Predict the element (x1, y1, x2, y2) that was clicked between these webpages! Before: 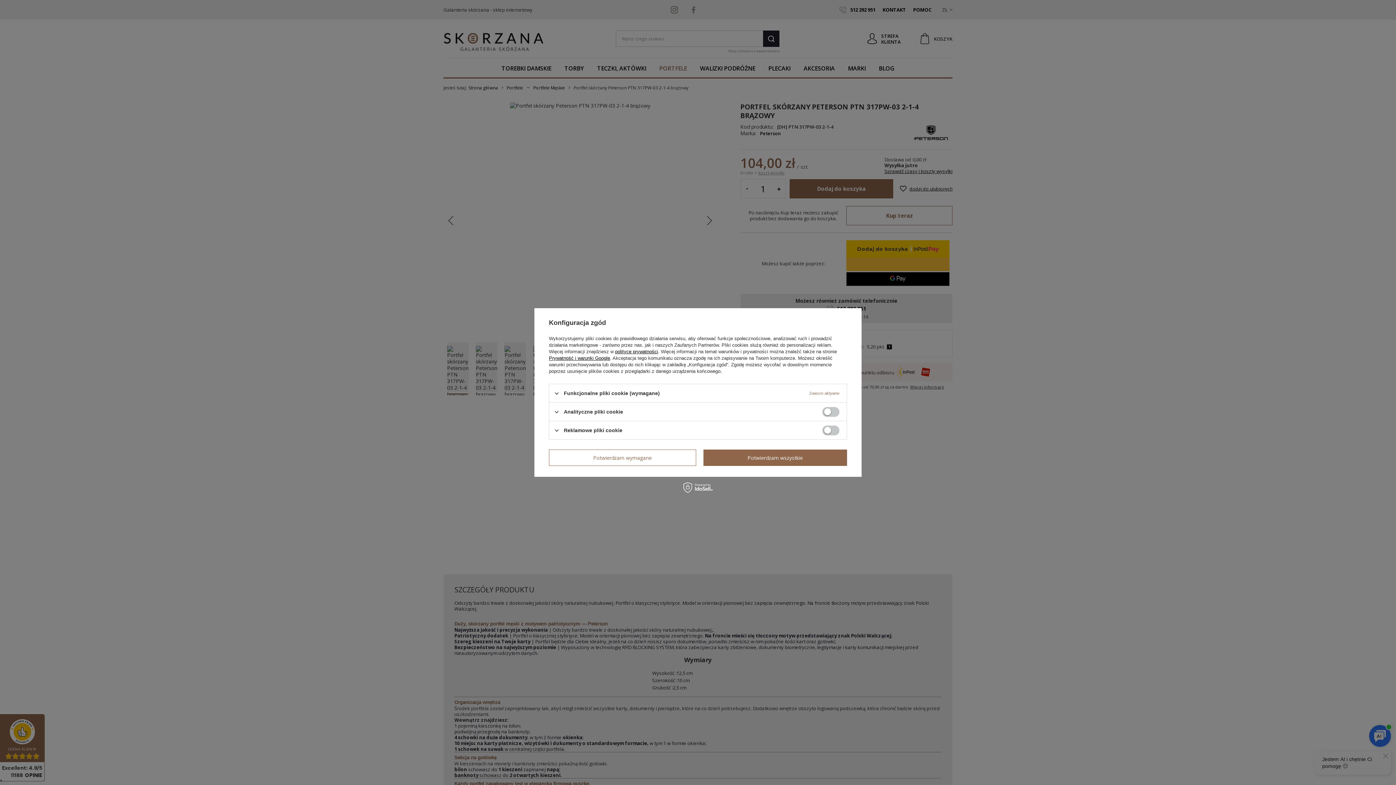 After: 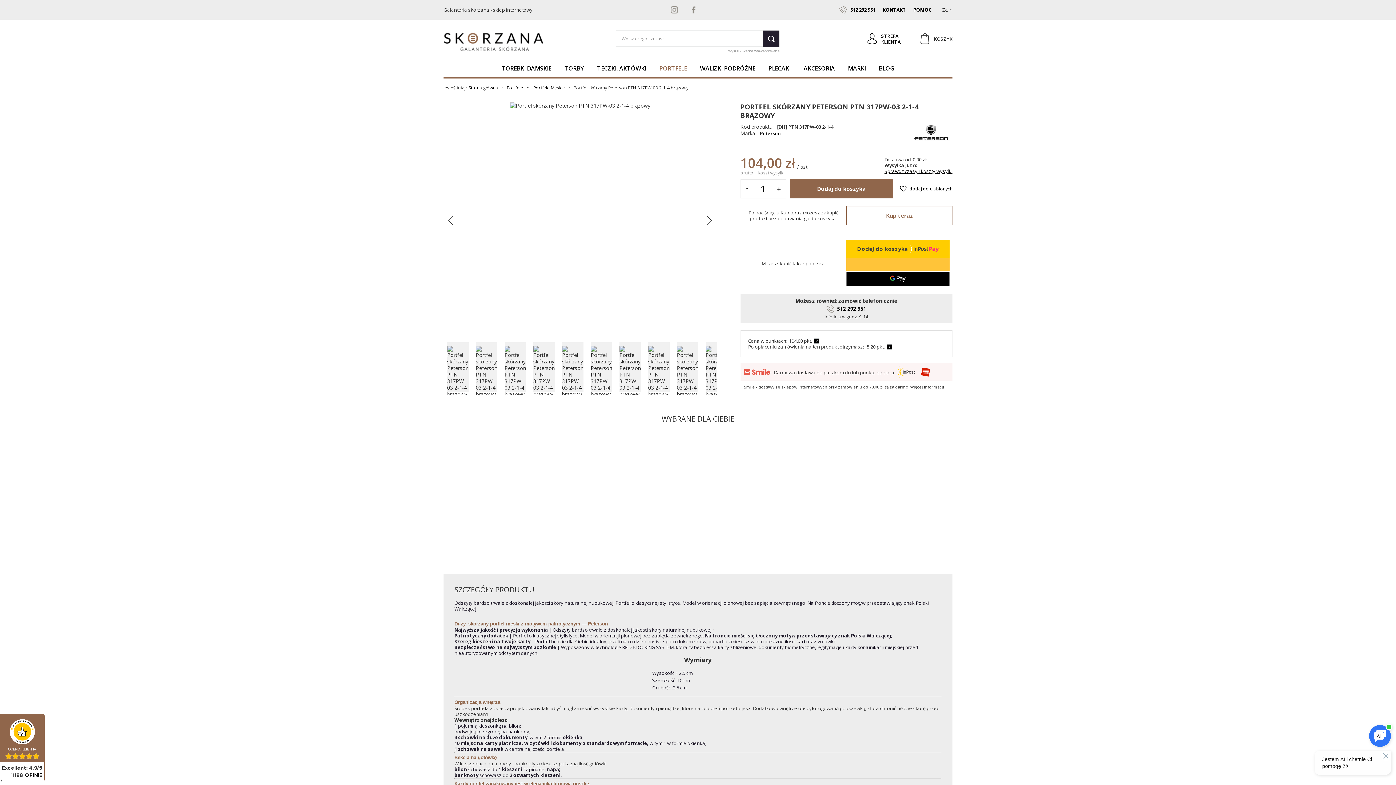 Action: label: Potwierdzam wymagane bbox: (549, 449, 696, 466)